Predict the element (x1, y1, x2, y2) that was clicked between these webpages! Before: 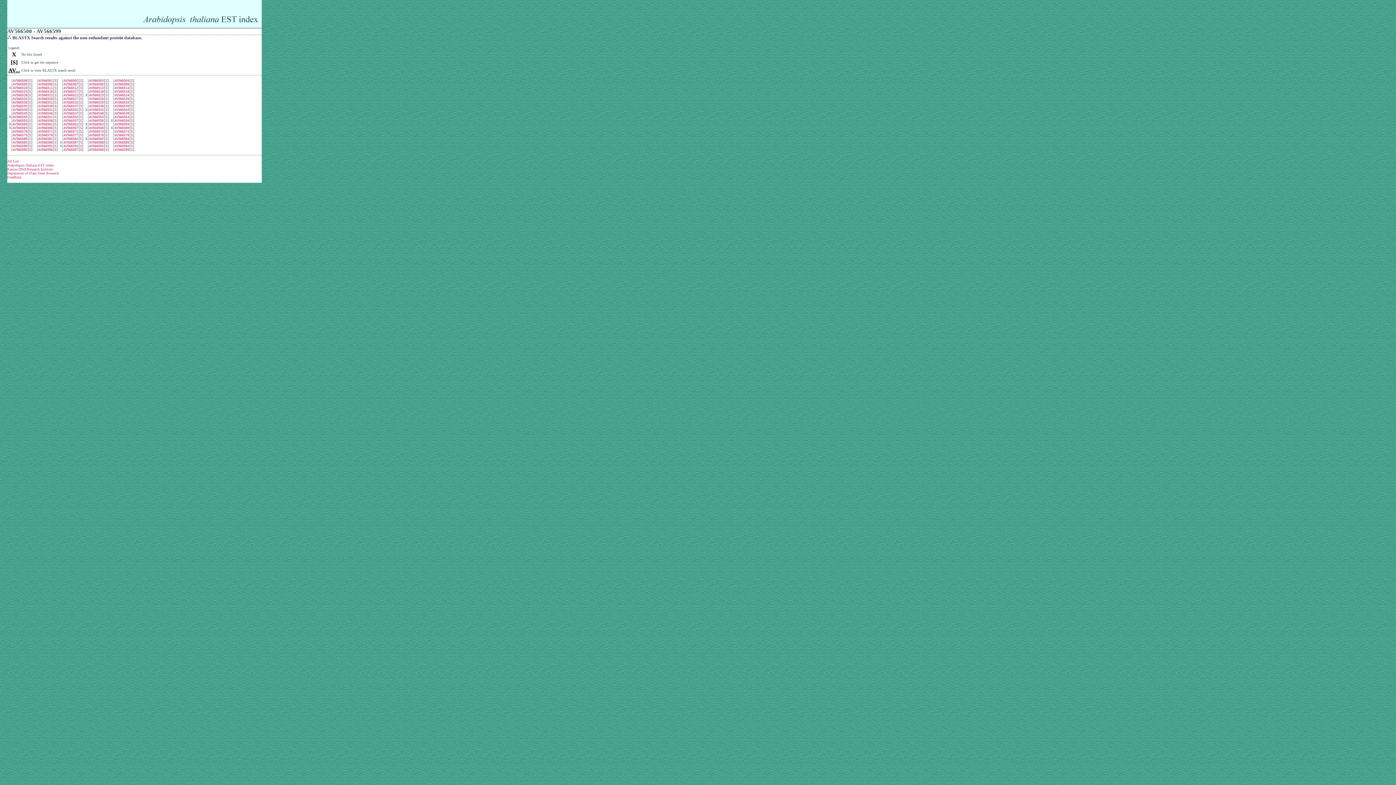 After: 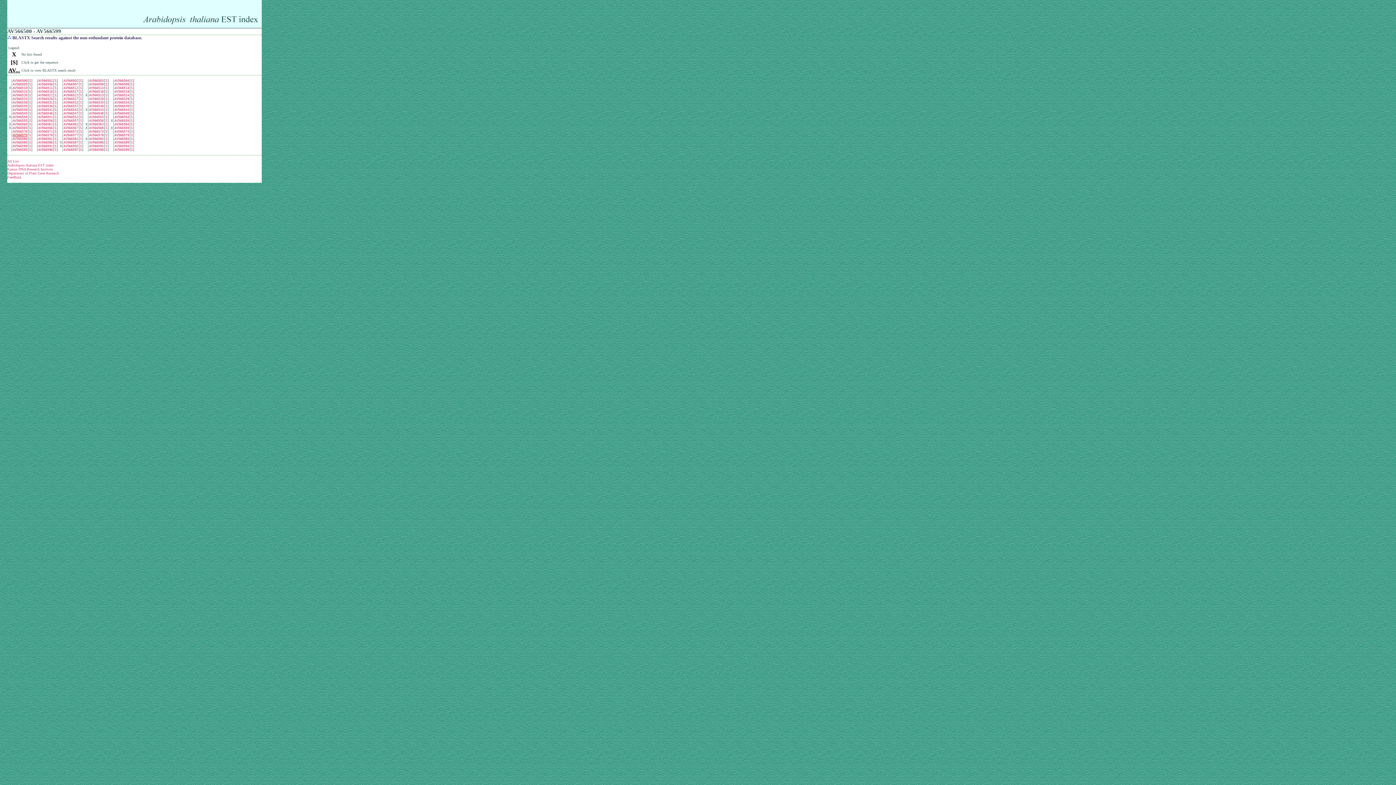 Action: bbox: (12, 133, 27, 137) label: AV566575